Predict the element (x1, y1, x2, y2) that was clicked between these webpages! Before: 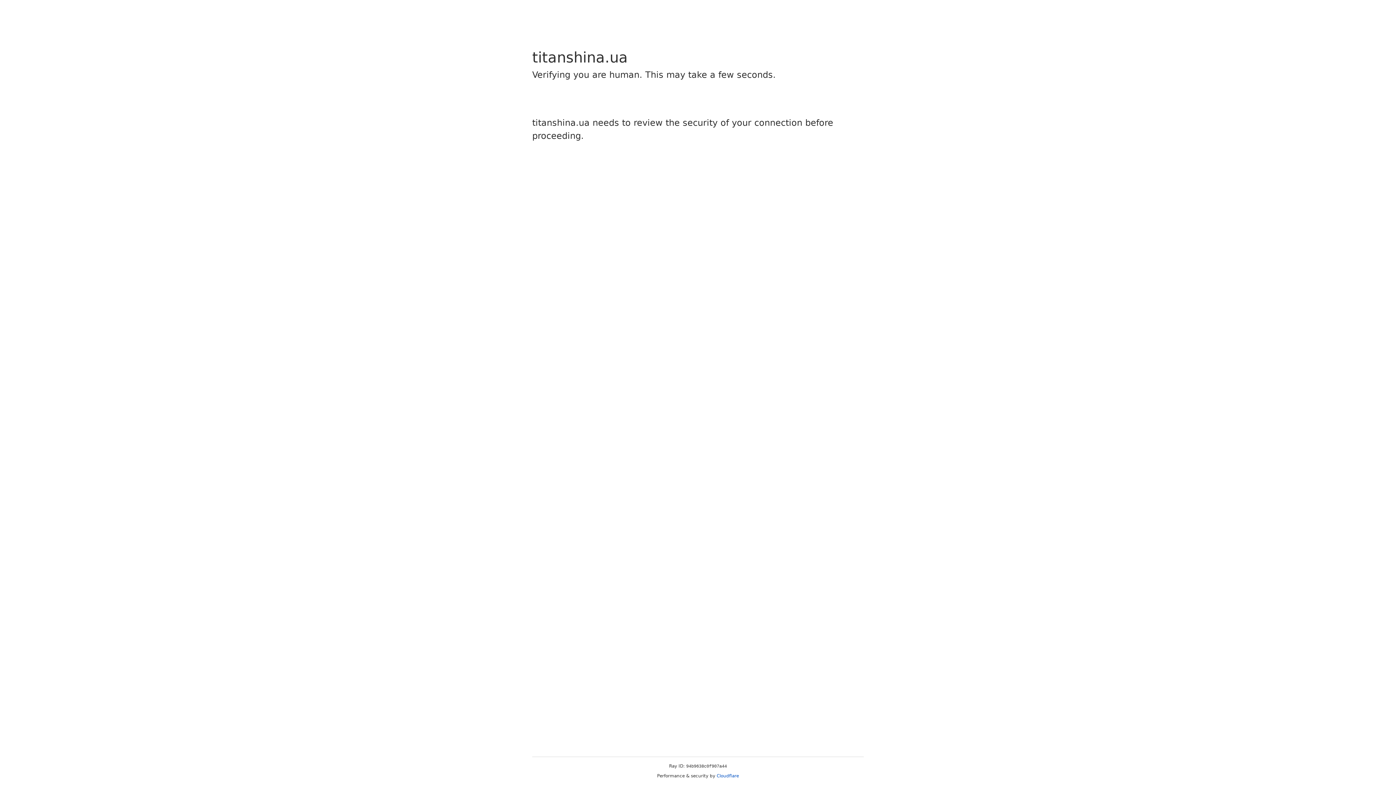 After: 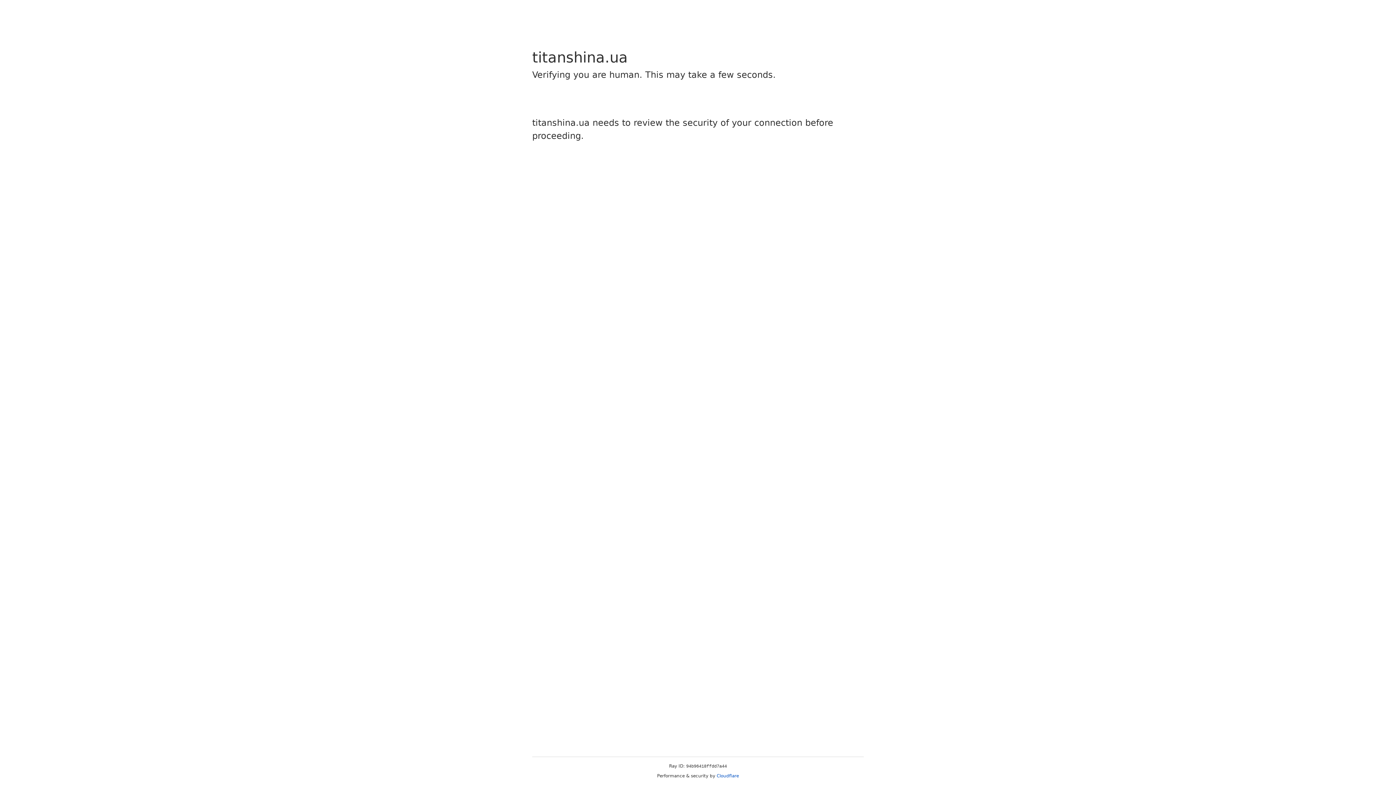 Action: label: Cloudflare bbox: (716, 773, 739, 778)